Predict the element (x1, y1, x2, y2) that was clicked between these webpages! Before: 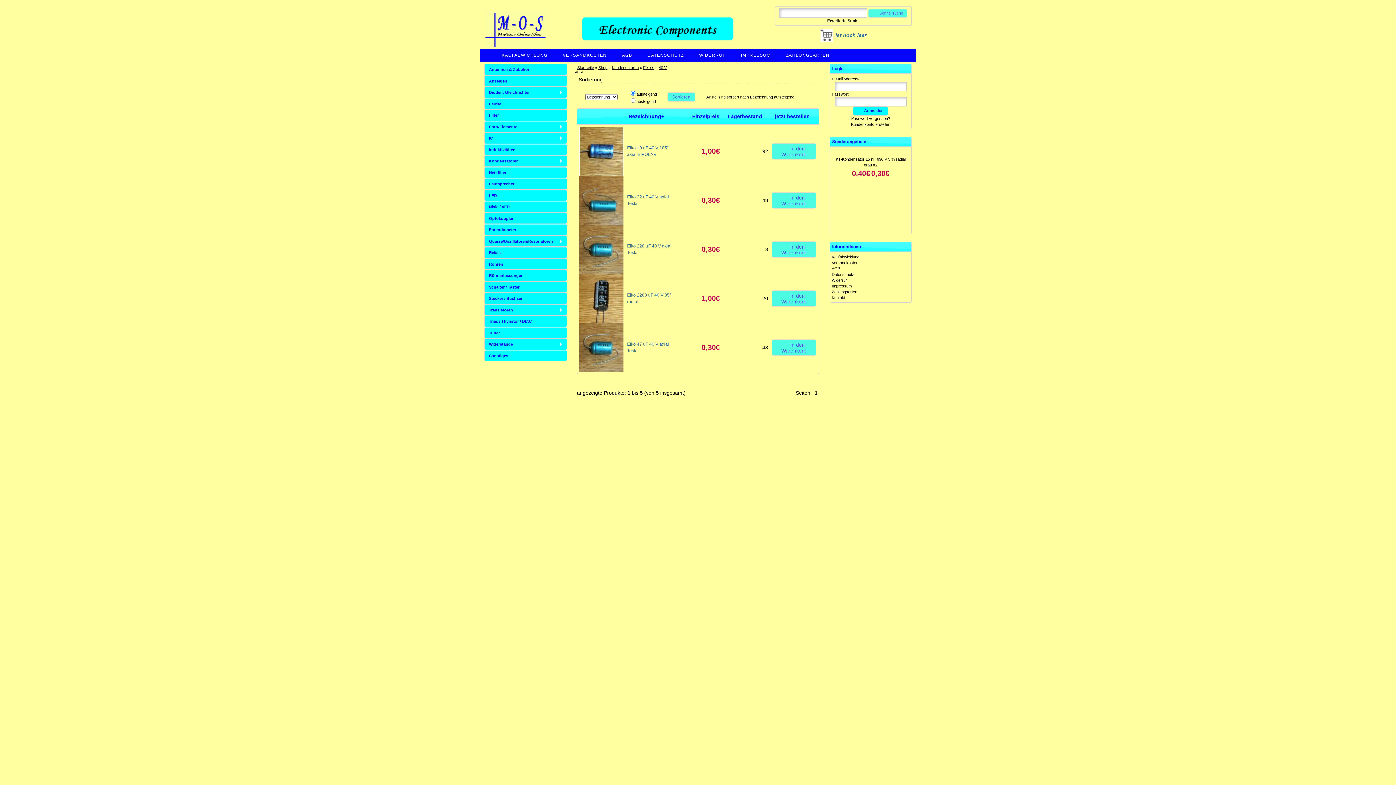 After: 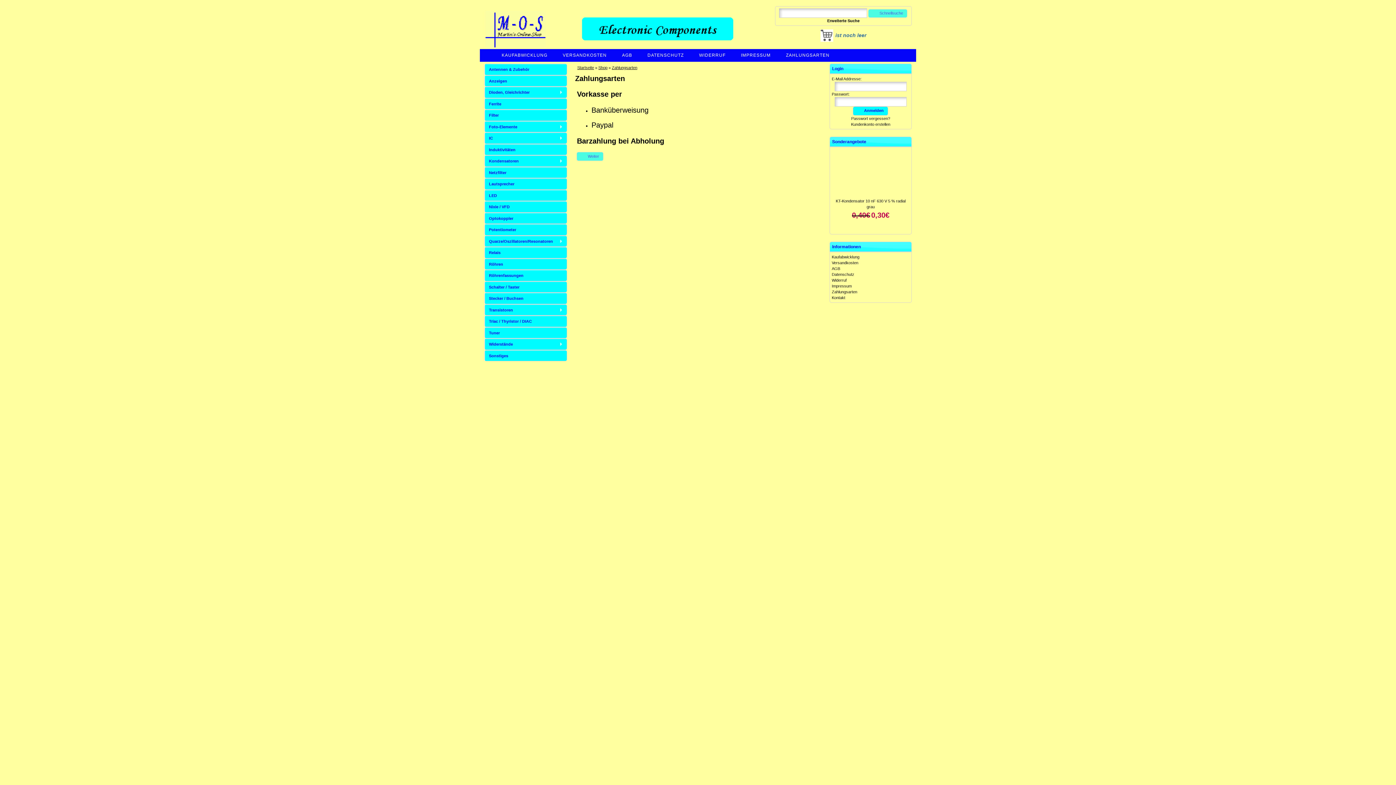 Action: label: ZAHLUNGSARTEN bbox: (780, 52, 835, 57)